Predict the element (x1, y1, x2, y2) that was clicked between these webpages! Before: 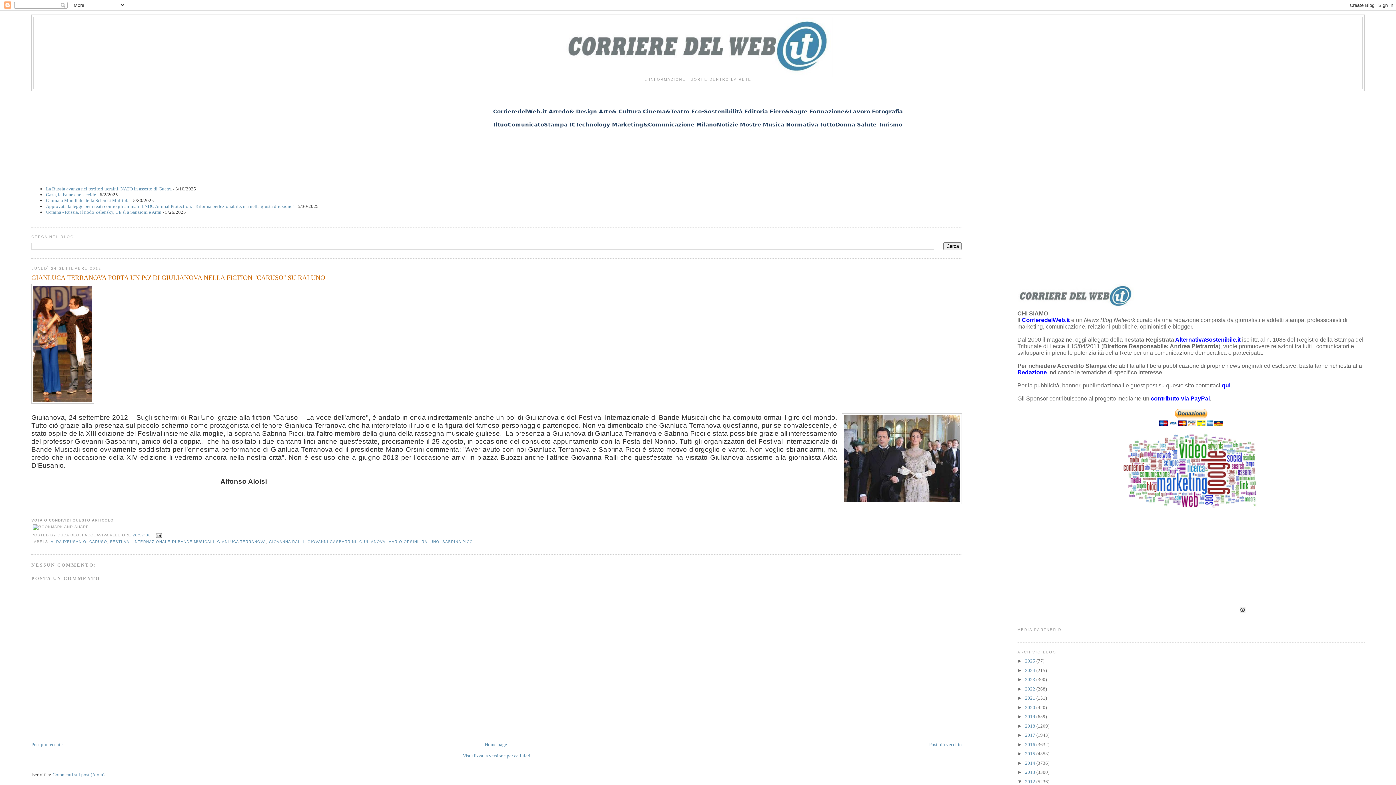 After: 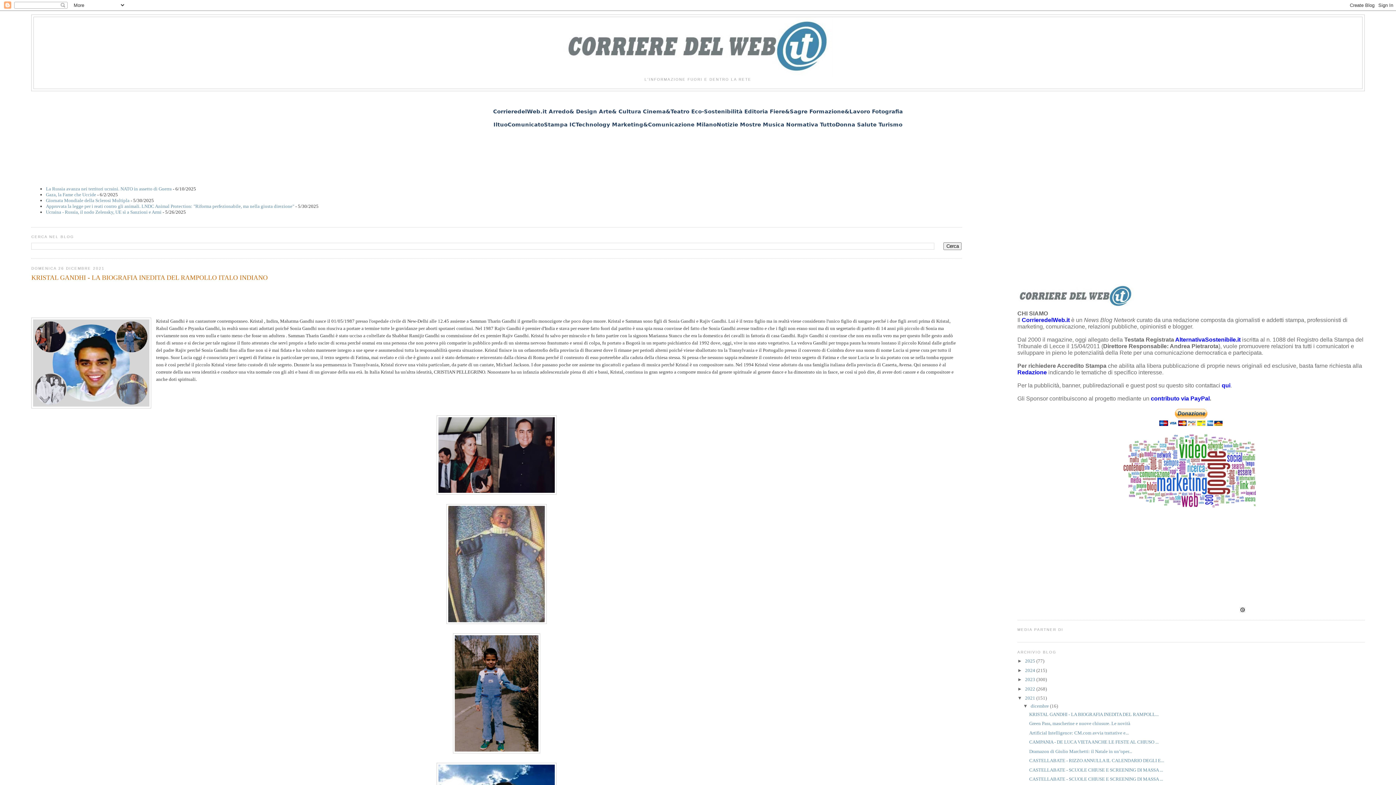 Action: label: 2021  bbox: (1025, 695, 1036, 701)